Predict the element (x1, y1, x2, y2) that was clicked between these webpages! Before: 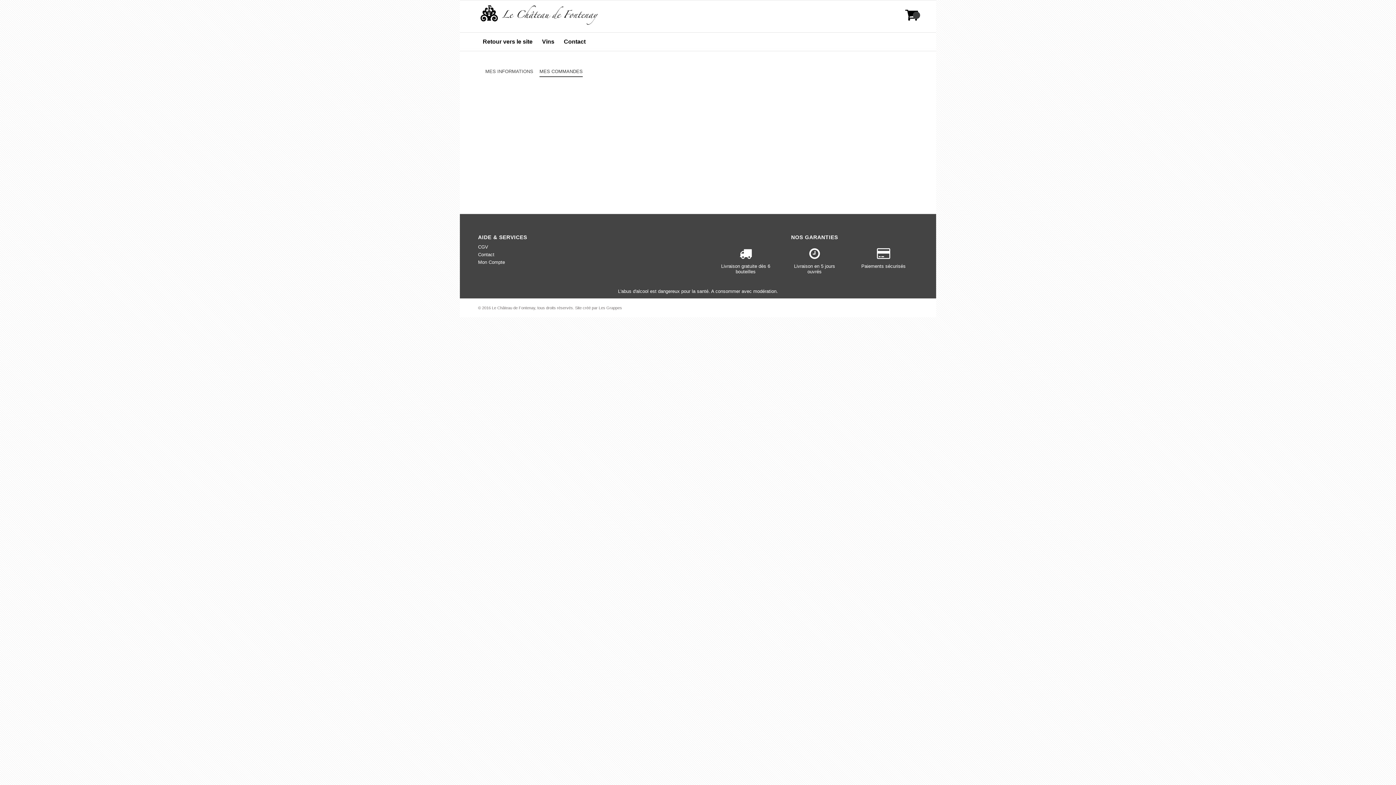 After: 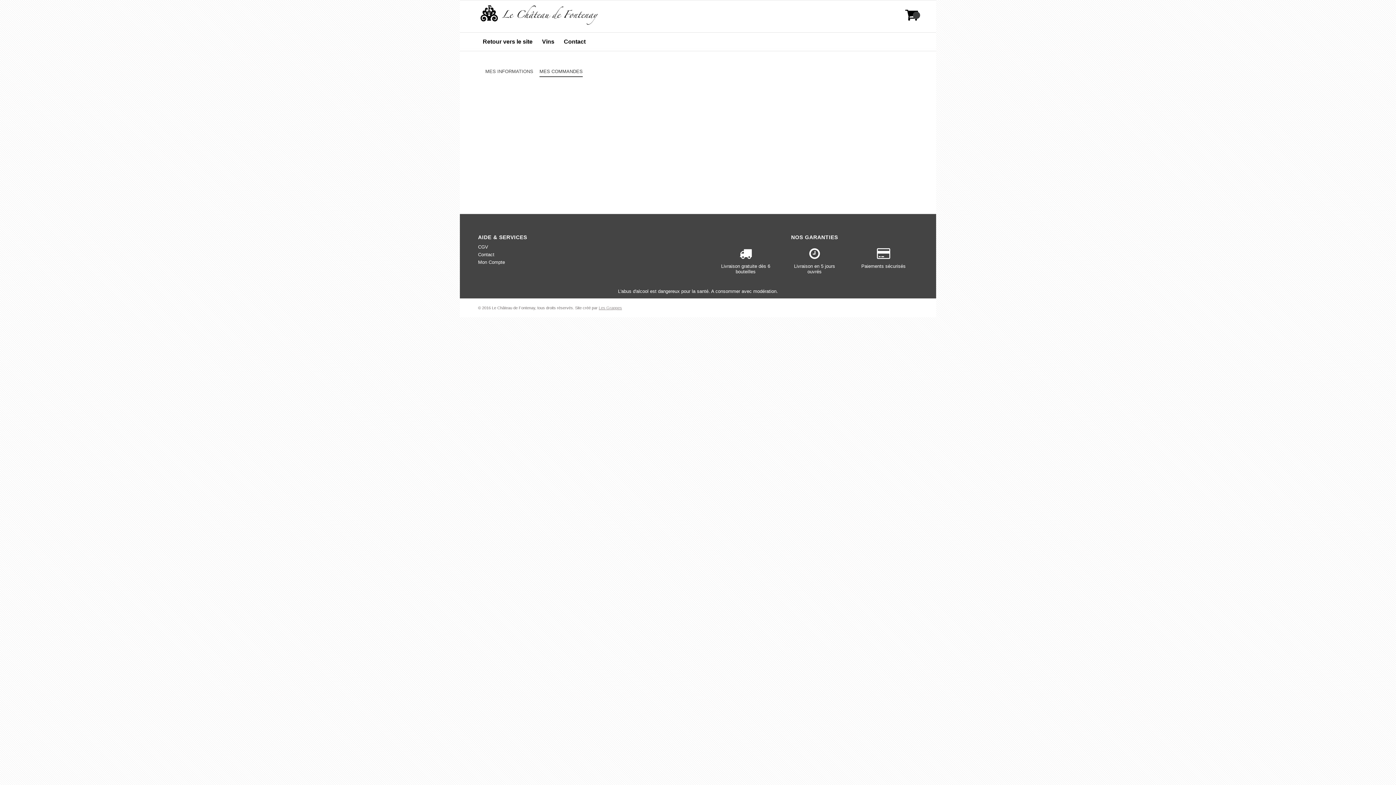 Action: label: Les Grappes bbox: (598, 305, 622, 310)